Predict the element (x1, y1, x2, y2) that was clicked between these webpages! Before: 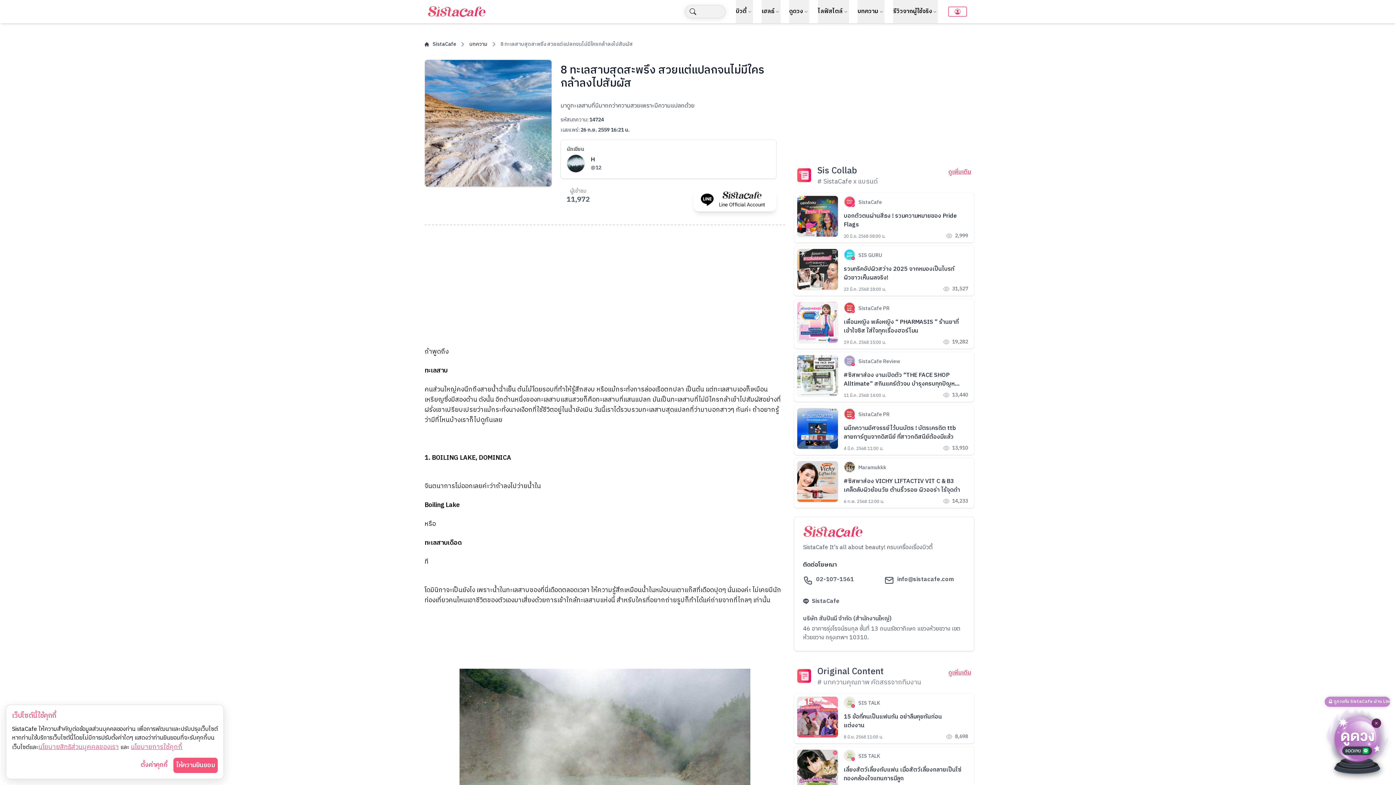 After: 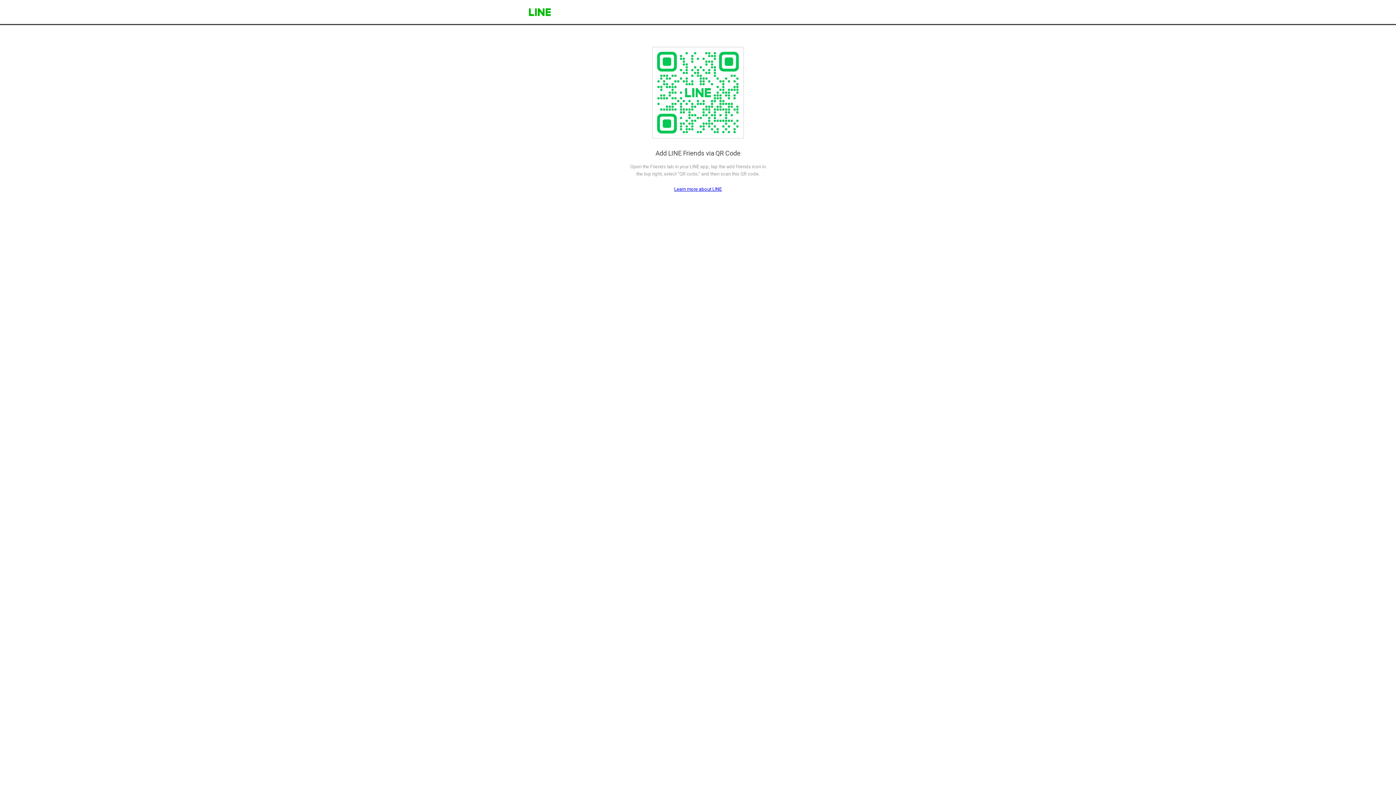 Action: label: SistaCafe bbox: (803, 591, 884, 612)